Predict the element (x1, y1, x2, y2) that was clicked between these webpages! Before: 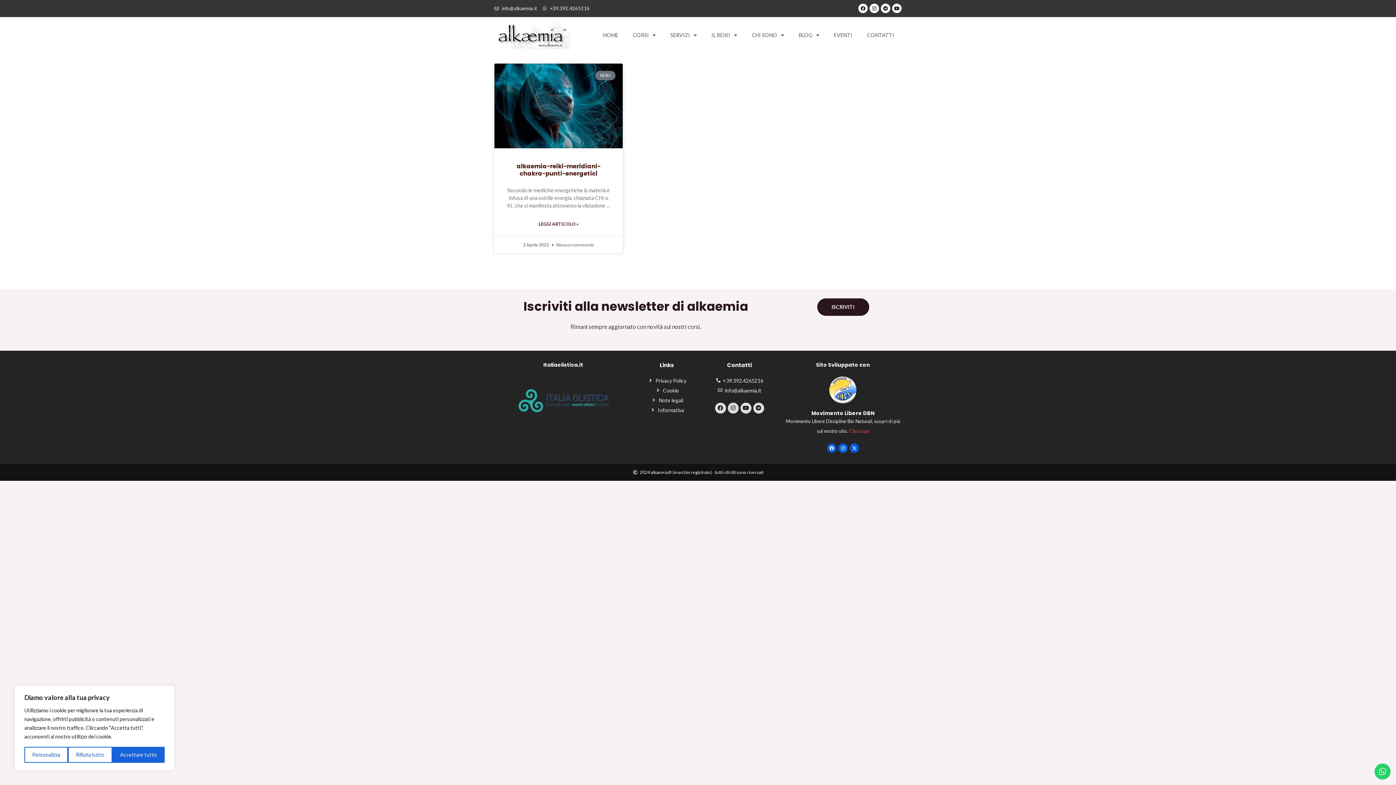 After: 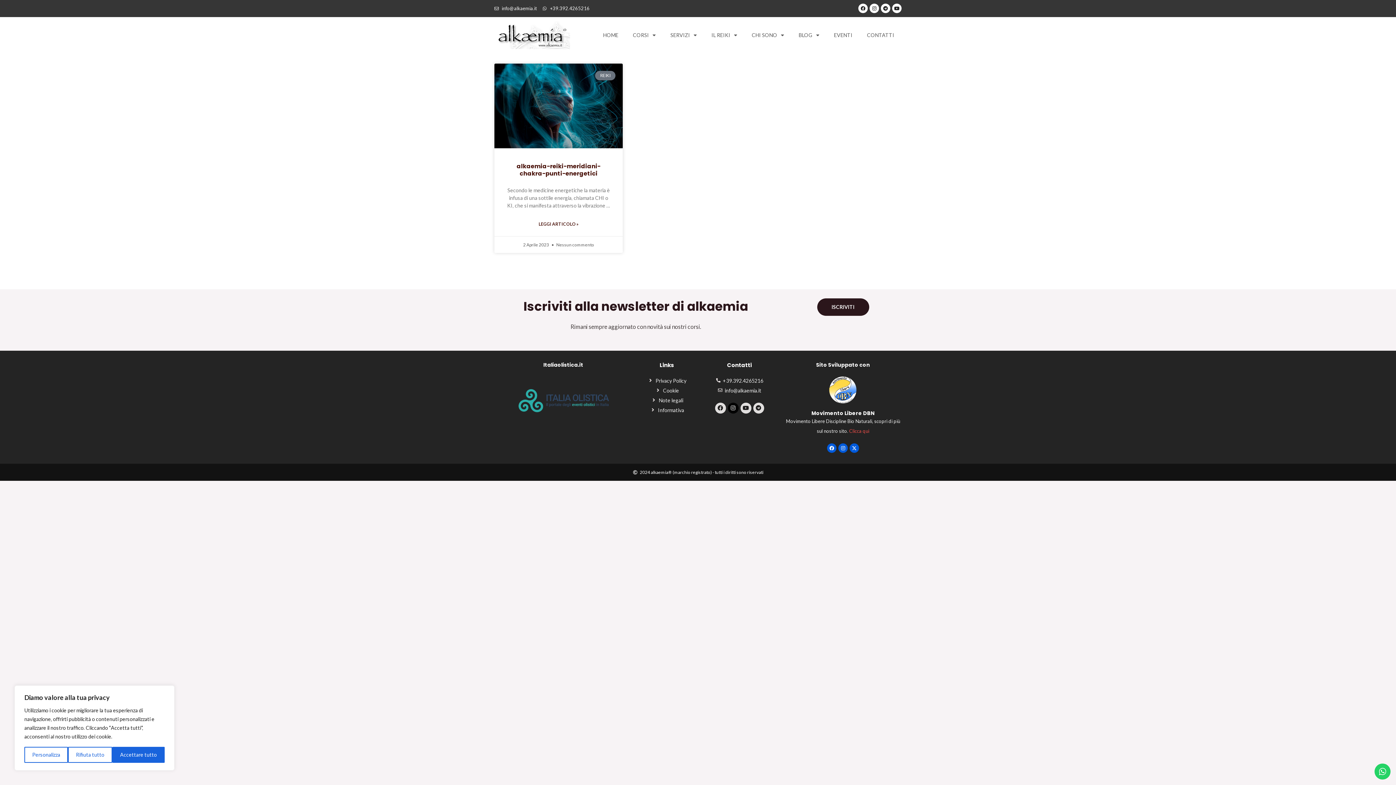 Action: label: Instagram bbox: (727, 402, 738, 413)